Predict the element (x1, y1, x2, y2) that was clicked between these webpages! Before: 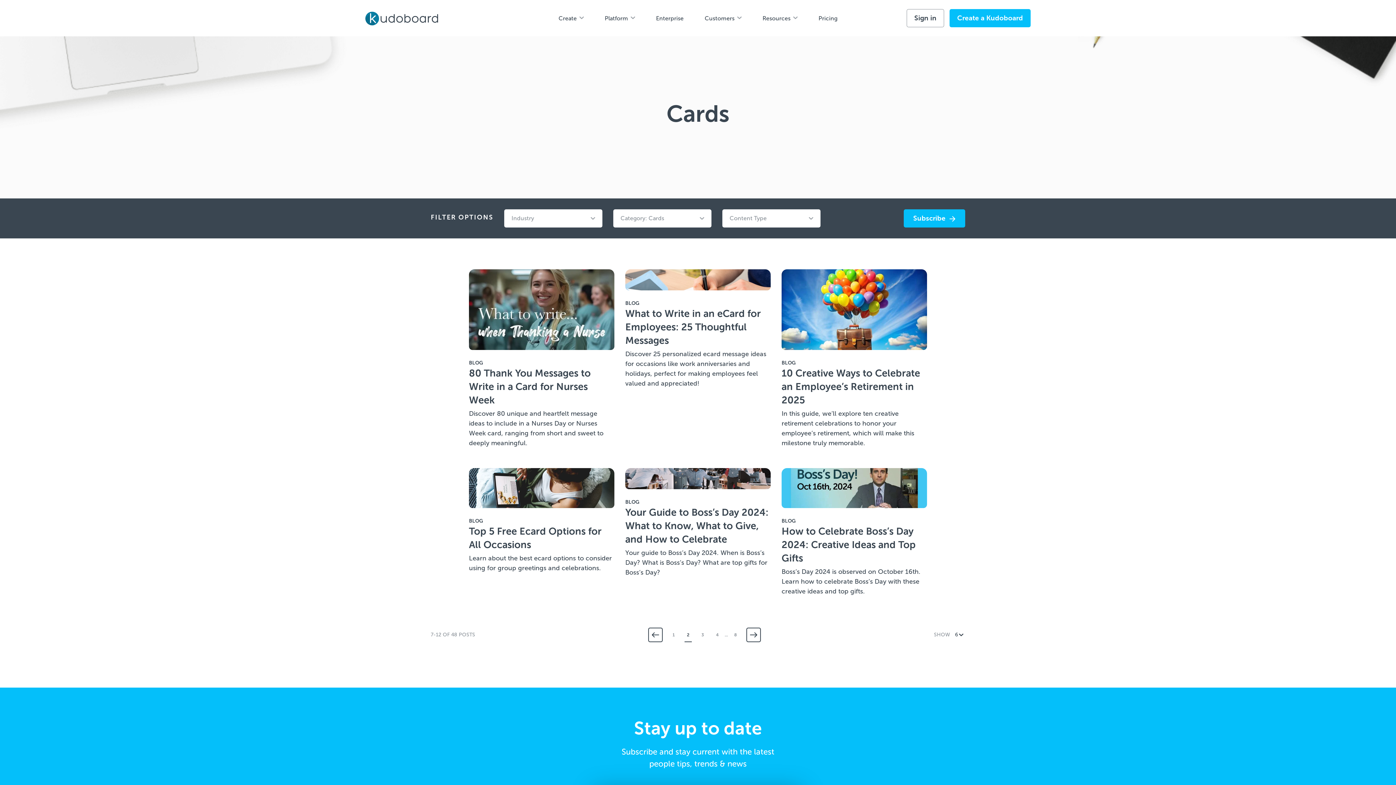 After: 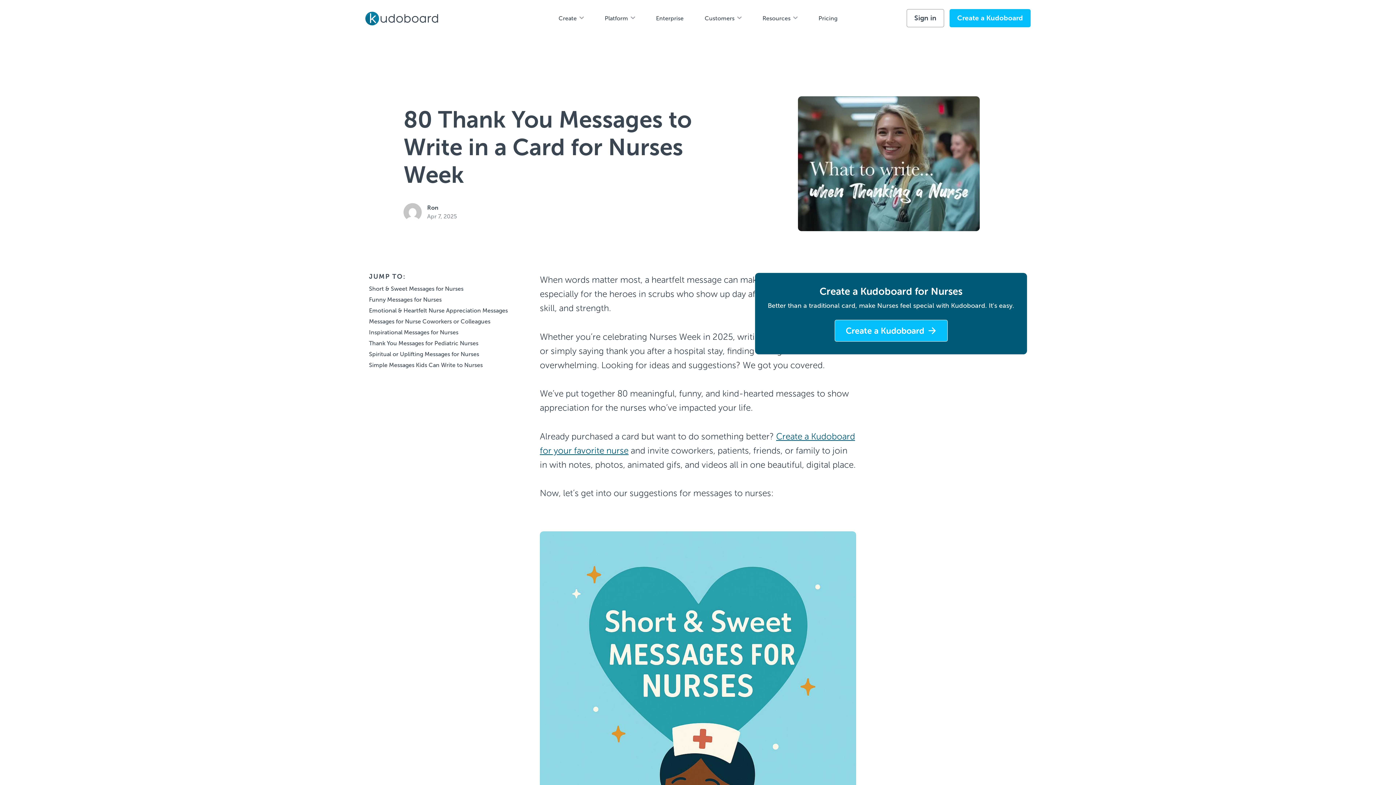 Action: bbox: (469, 269, 614, 457) label: BLOG
80 Thank You Messages to Write in a Card for Nurses Week

Discover 80 unique and heartfelt message ideas to include in a Nurses Day or Nurses Week card, ranging from short and sweet to deeply meaningful.